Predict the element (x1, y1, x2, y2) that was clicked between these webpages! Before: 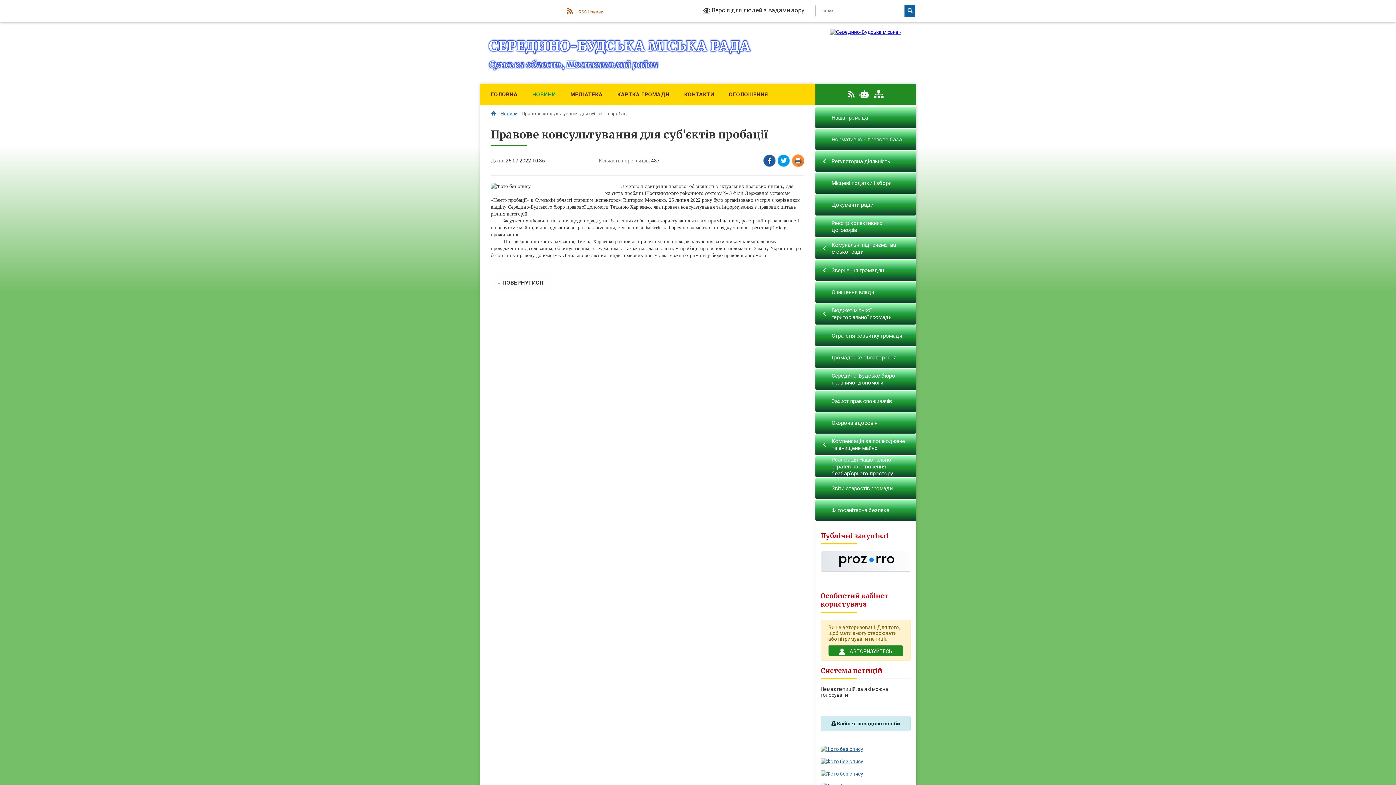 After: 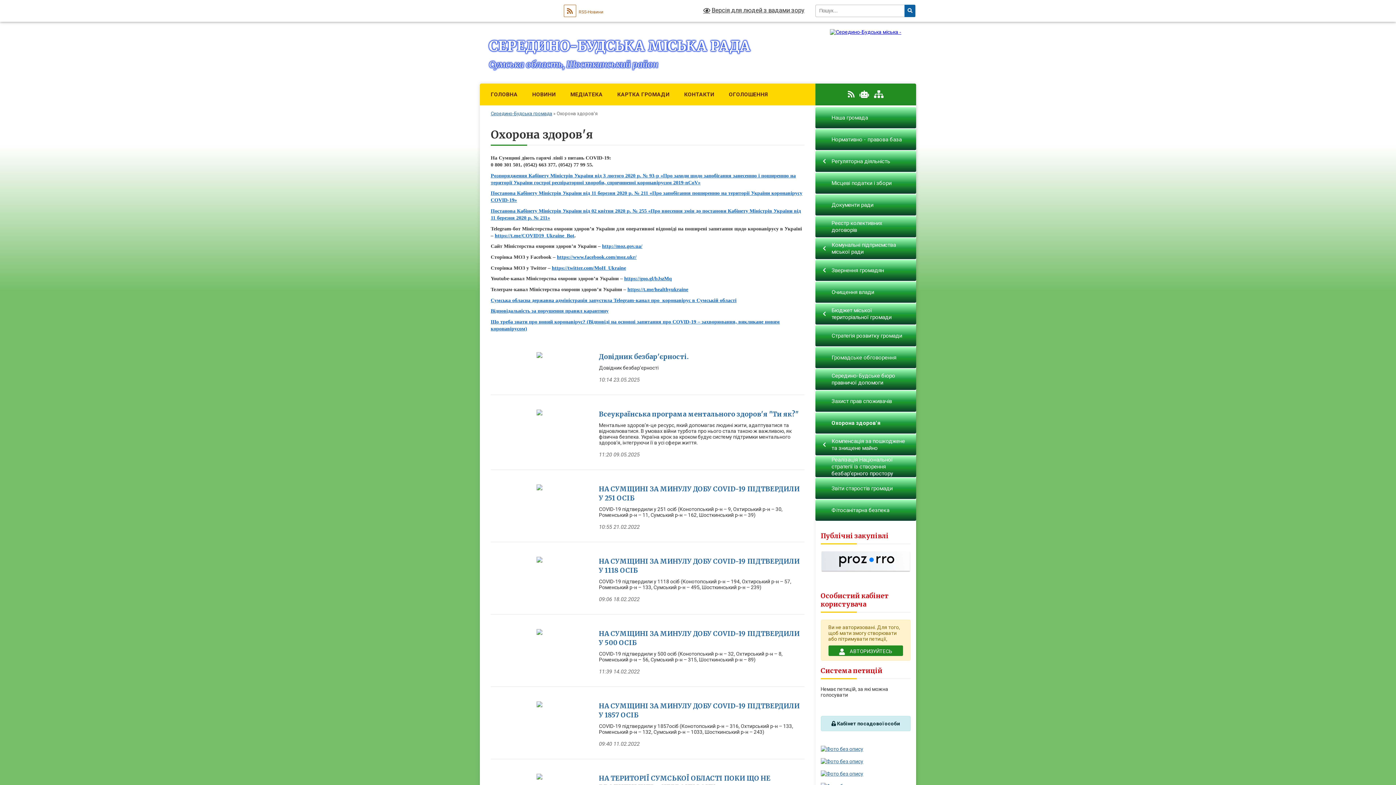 Action: bbox: (815, 412, 916, 433) label: Охорона здоров'я